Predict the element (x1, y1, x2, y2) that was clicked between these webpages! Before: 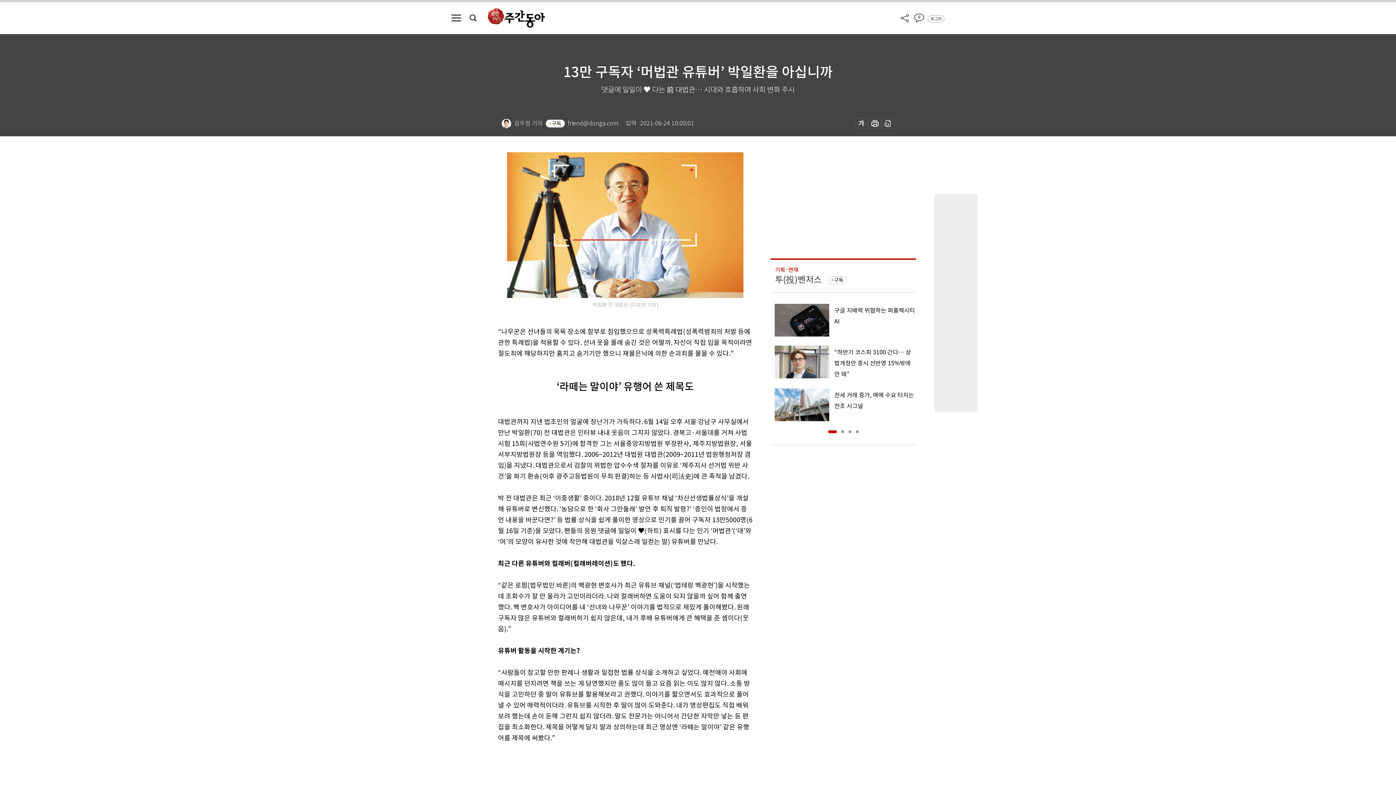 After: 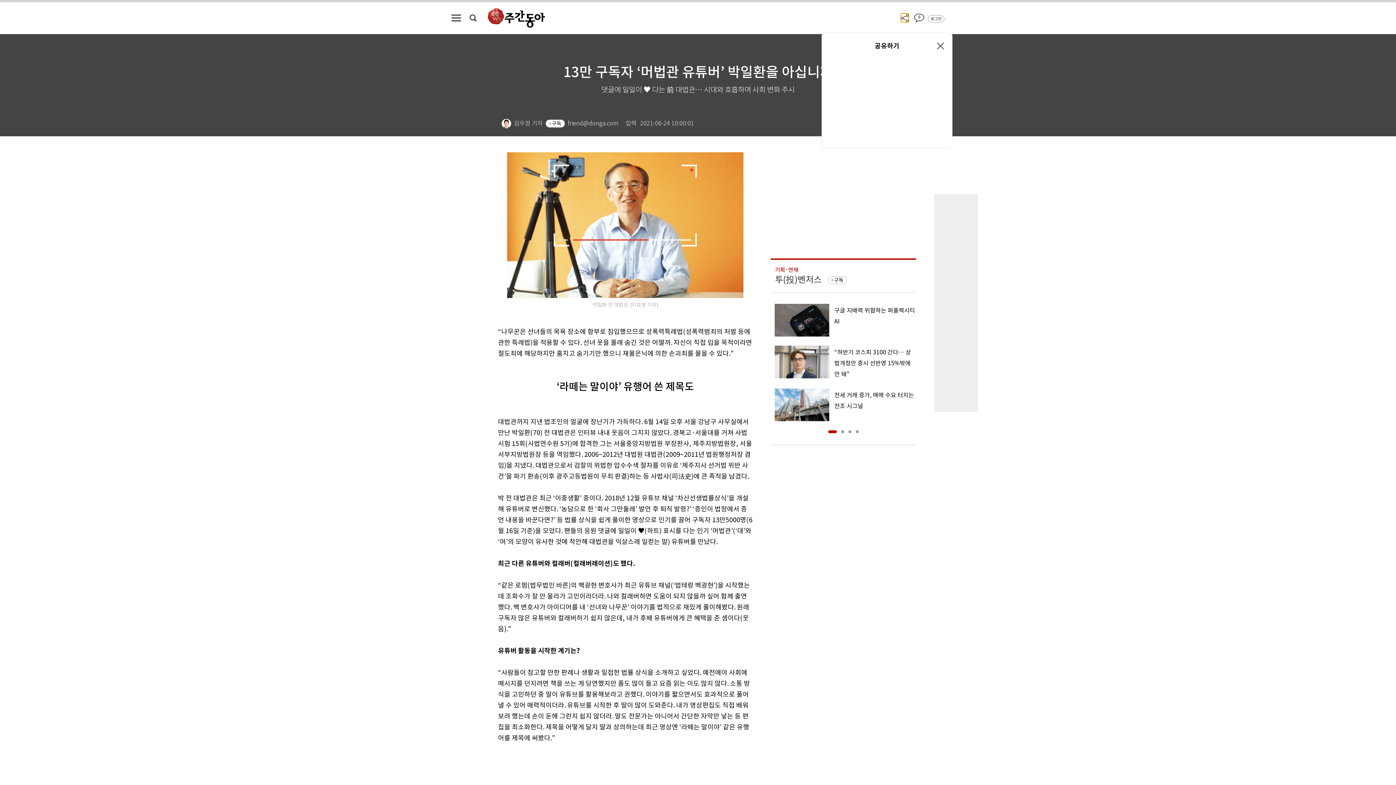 Action: bbox: (901, 13, 909, 22)